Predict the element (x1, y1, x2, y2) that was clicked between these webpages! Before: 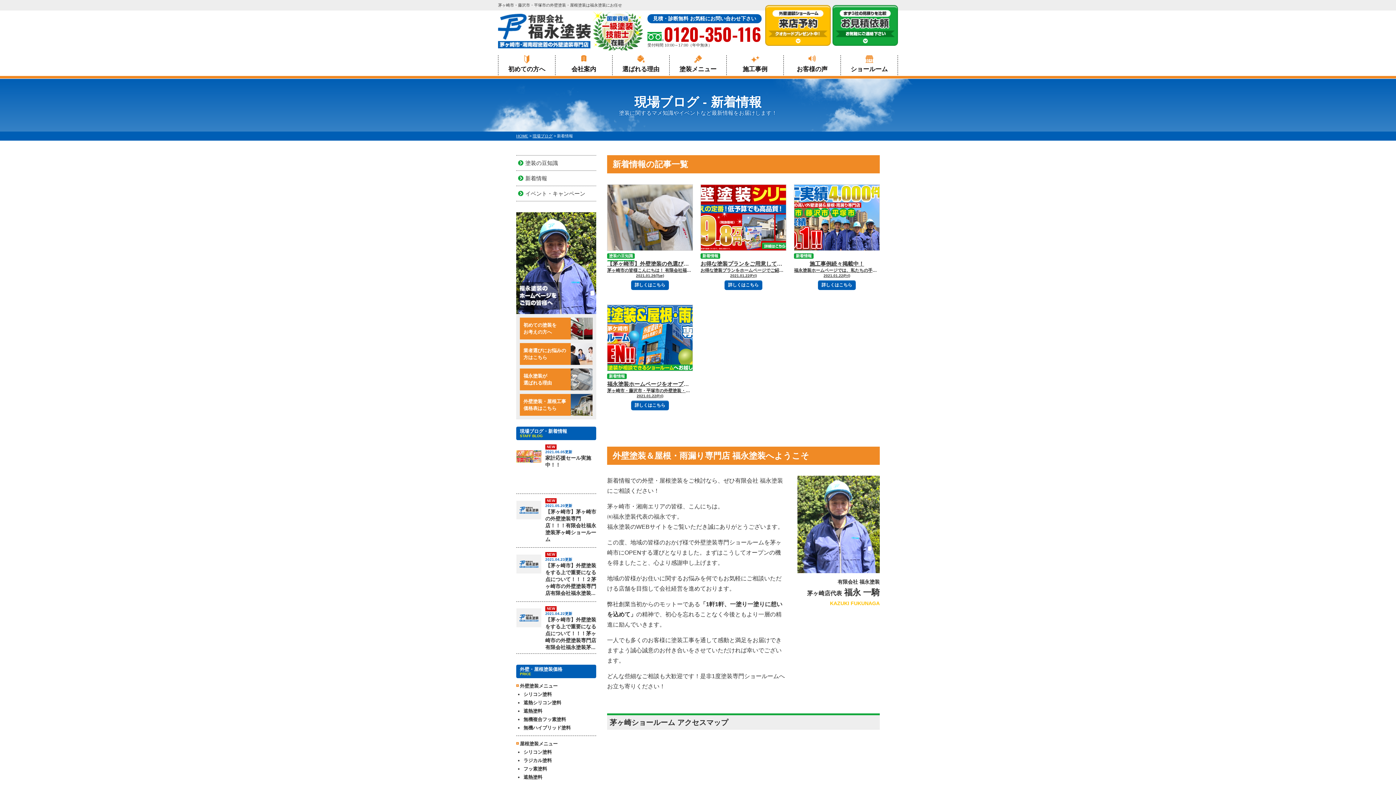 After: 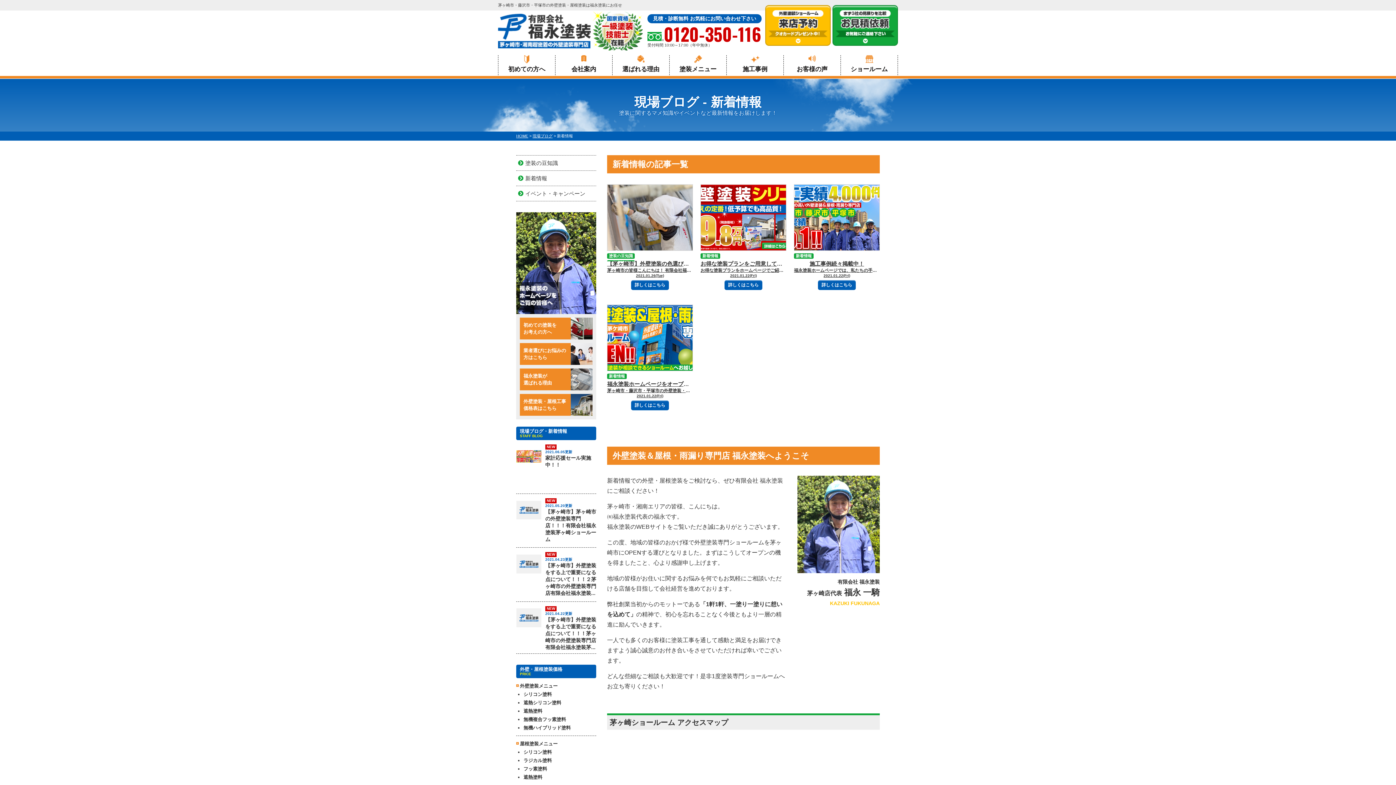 Action: label: 新着情報 bbox: (700, 253, 720, 258)